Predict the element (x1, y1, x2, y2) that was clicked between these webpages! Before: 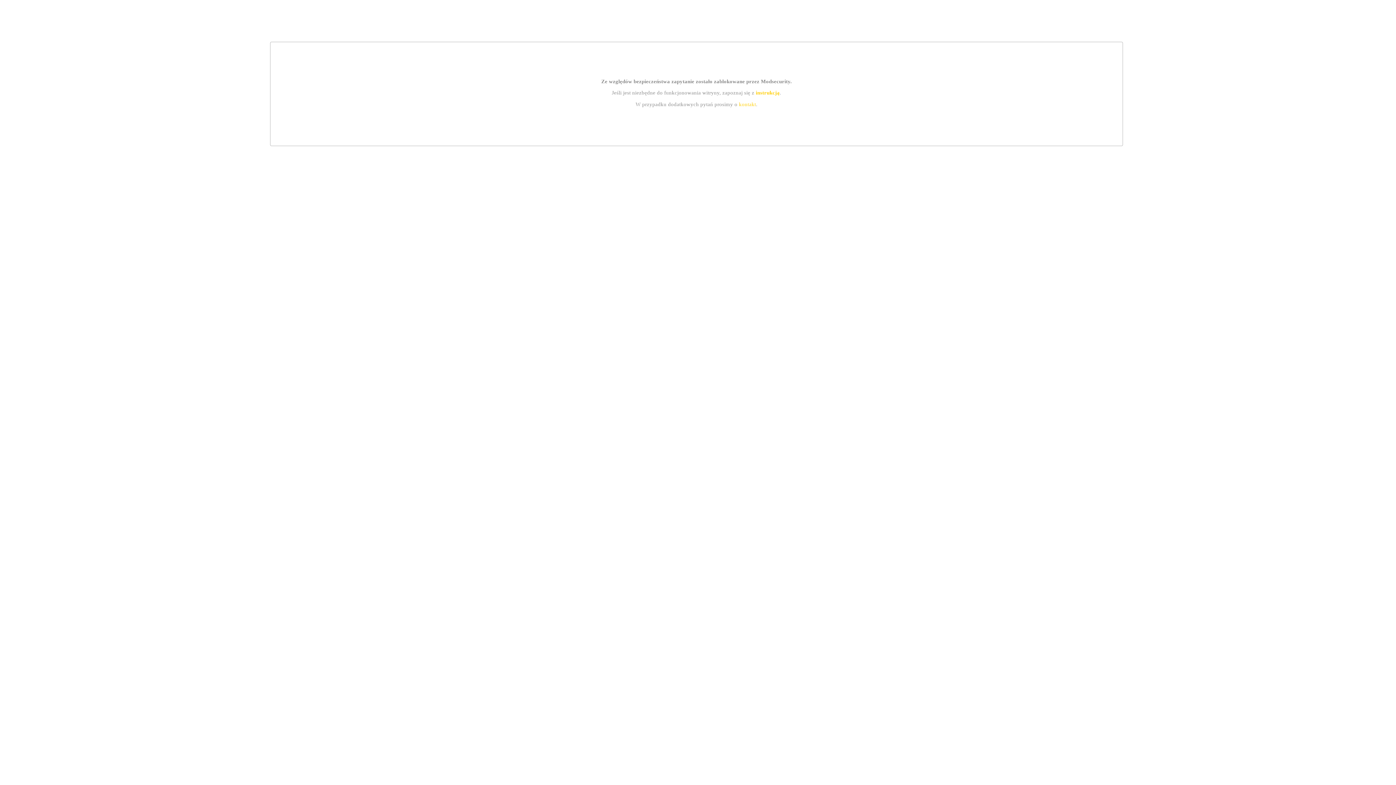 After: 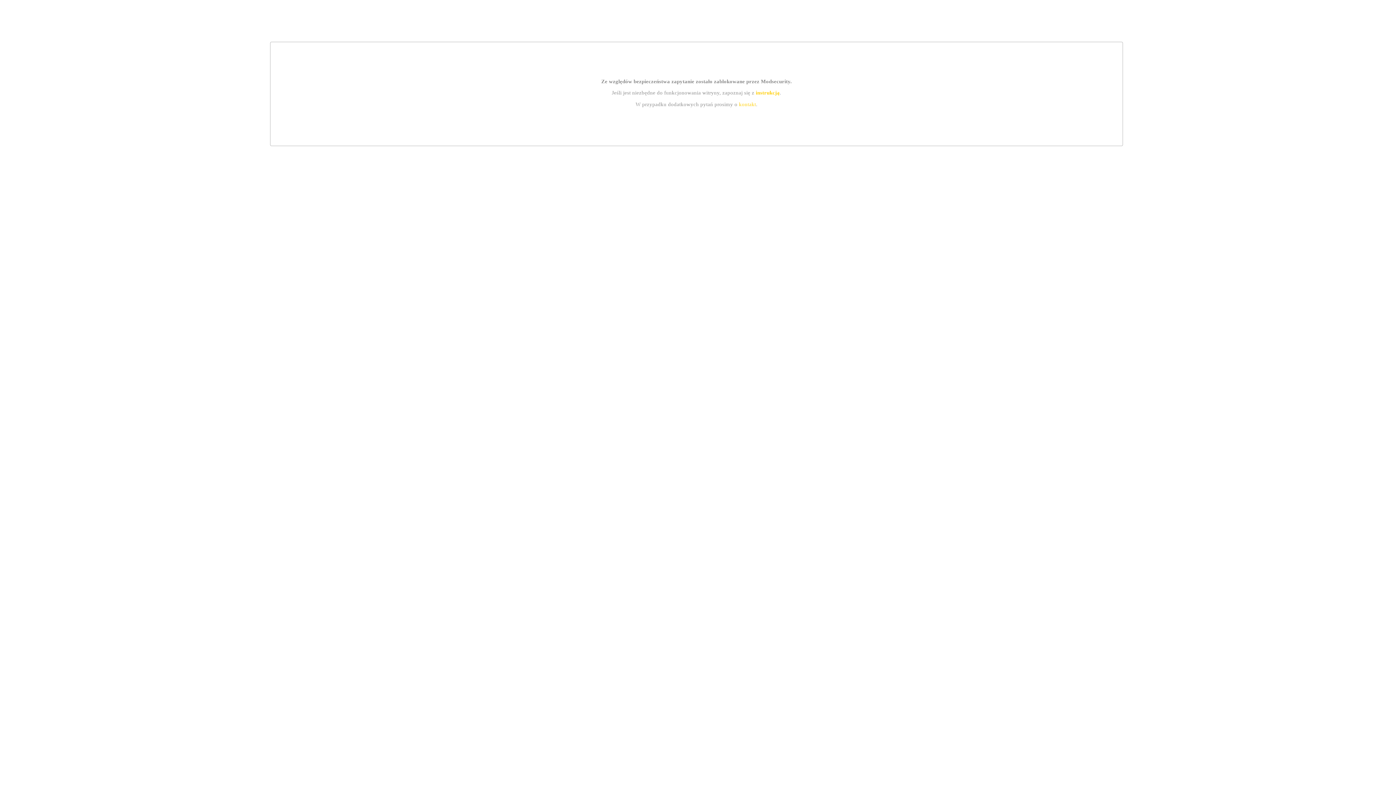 Action: label: kontakt bbox: (739, 101, 756, 107)